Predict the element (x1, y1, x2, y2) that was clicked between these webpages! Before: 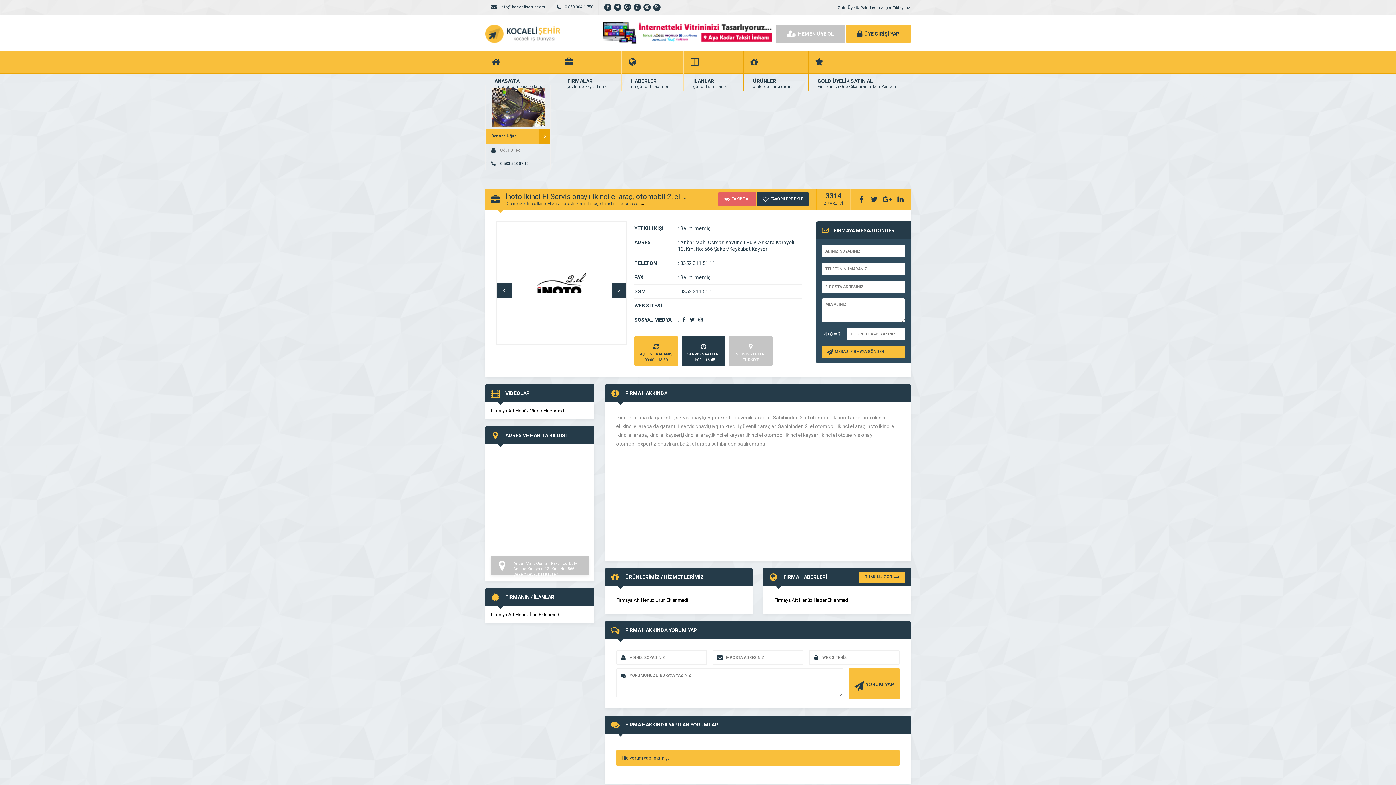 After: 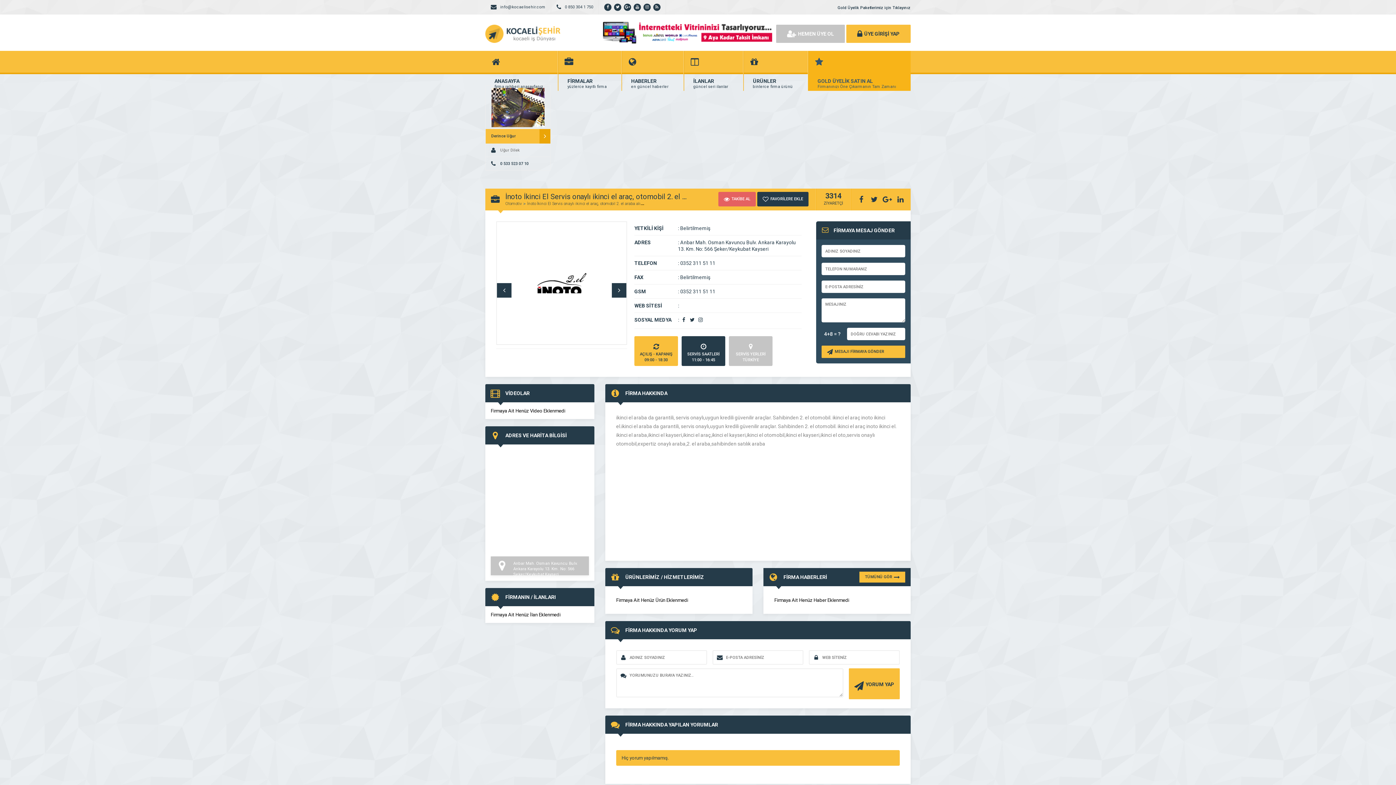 Action: bbox: (808, 50, 910, 90) label: GOLD ÜYELİK SATIN AL
Firmanınızı Öne Çıkarmanın Tam Zamanı